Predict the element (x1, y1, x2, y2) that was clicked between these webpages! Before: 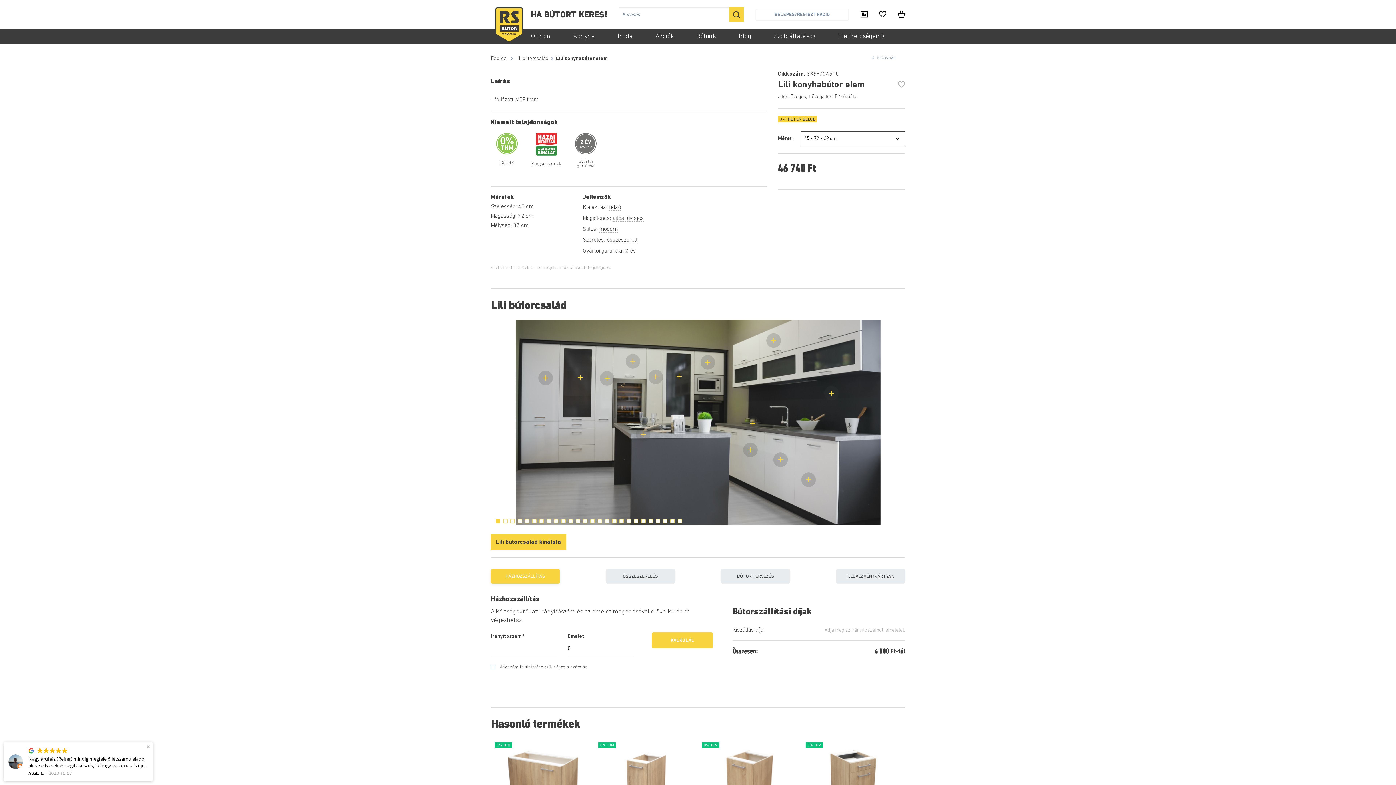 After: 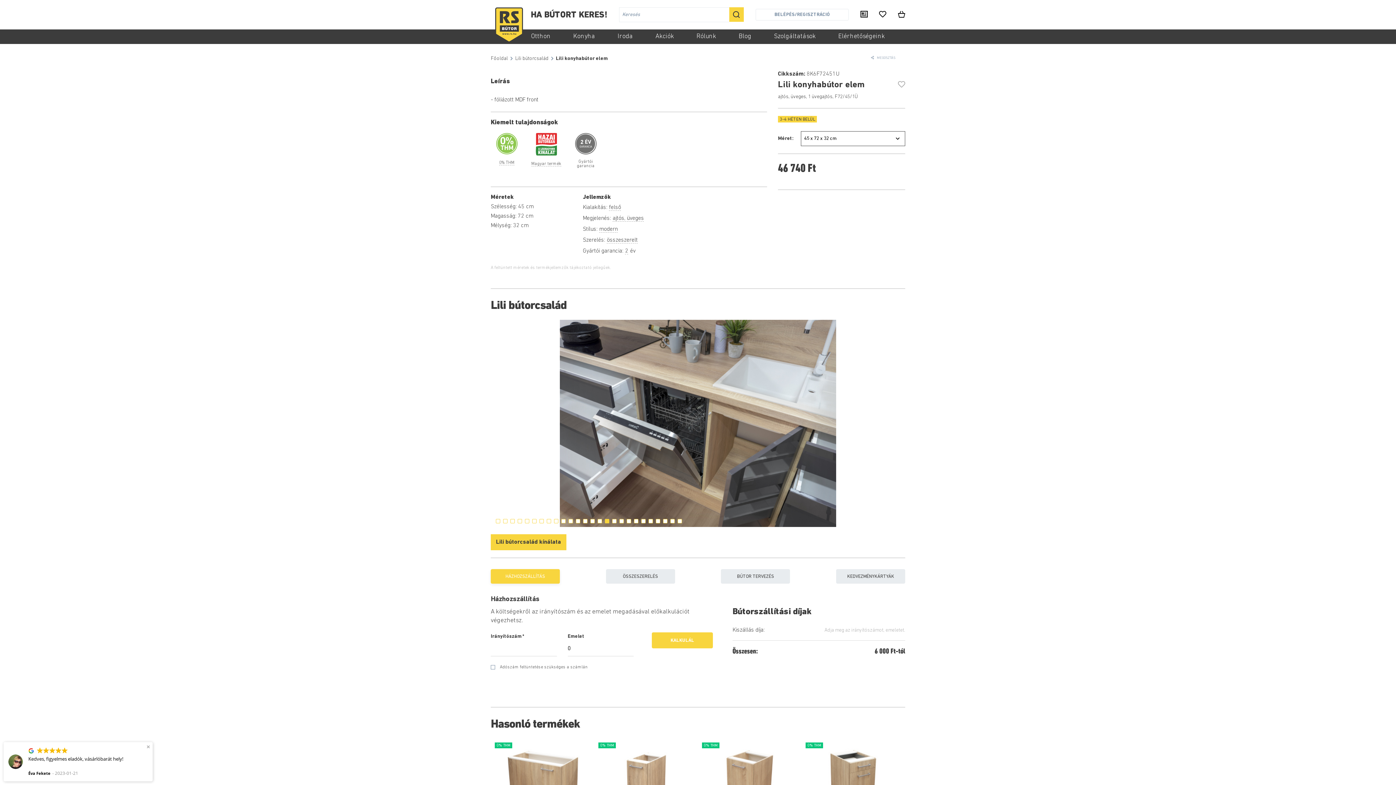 Action: bbox: (605, 545, 609, 550)